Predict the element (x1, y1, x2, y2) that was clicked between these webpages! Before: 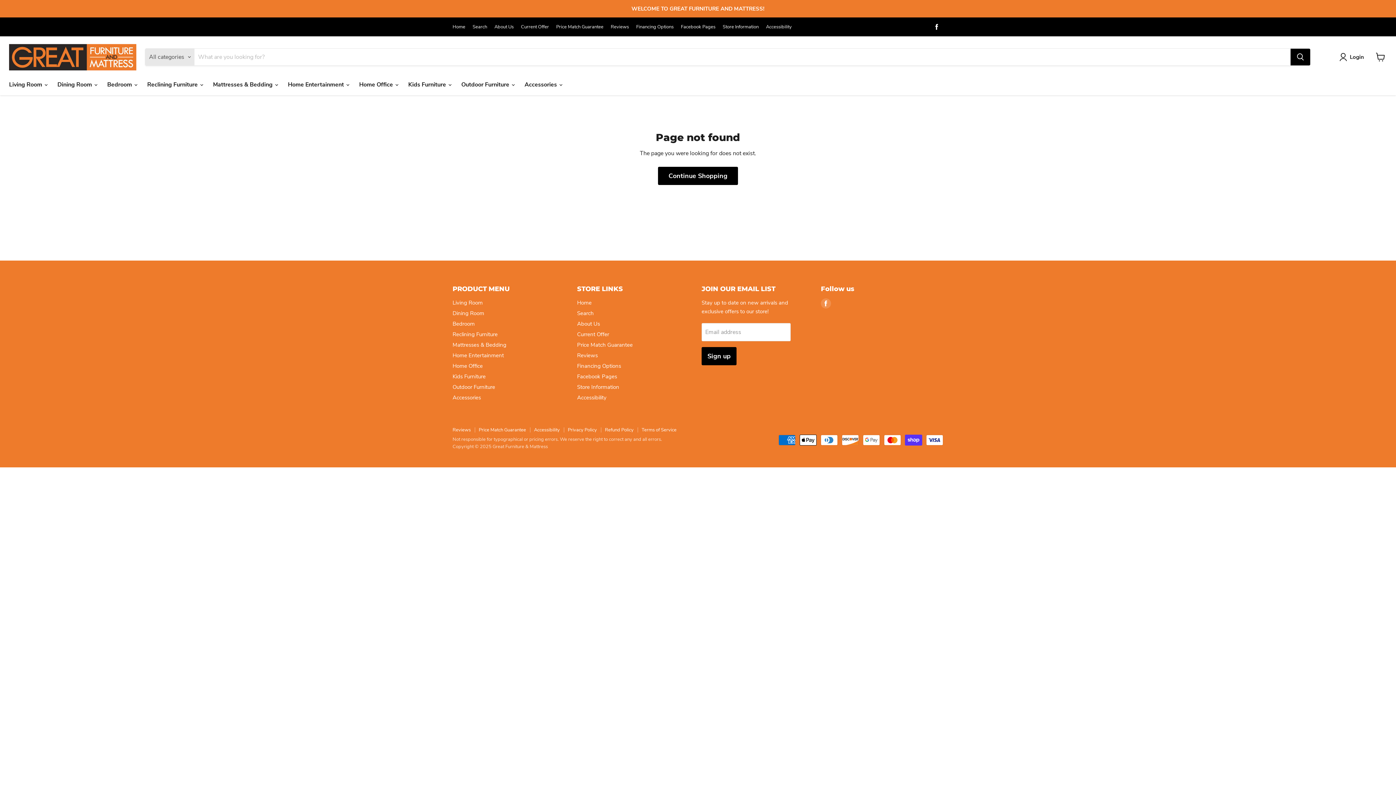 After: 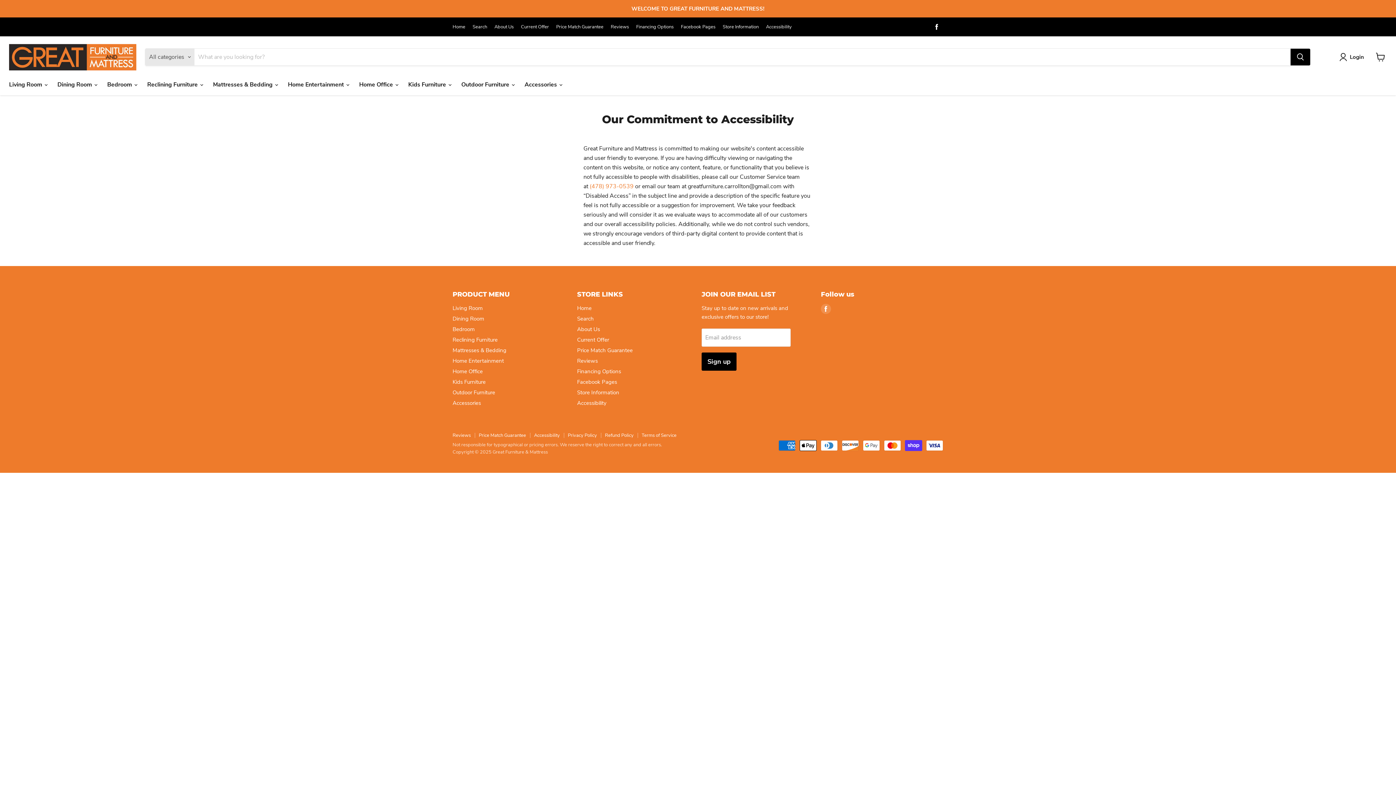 Action: label: Accessibility bbox: (766, 24, 792, 29)